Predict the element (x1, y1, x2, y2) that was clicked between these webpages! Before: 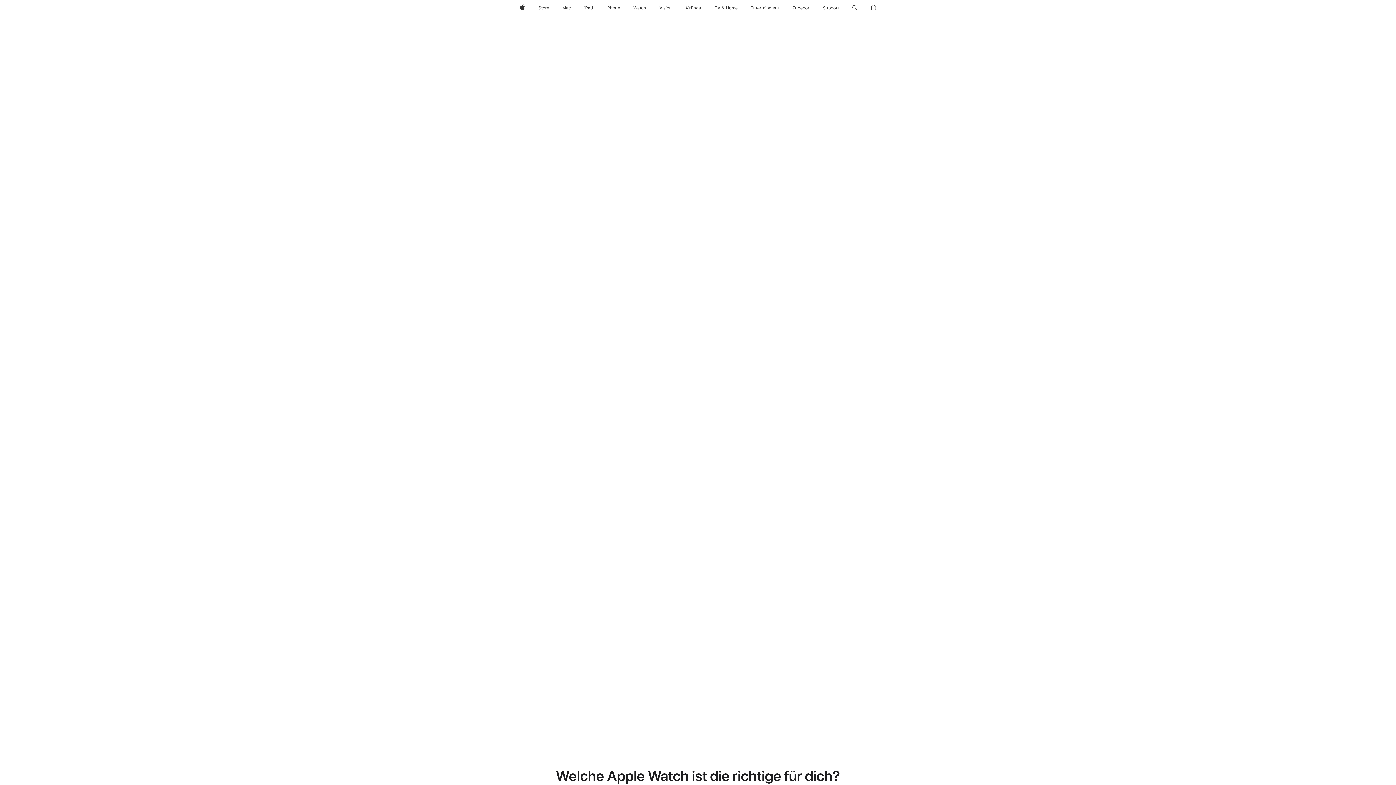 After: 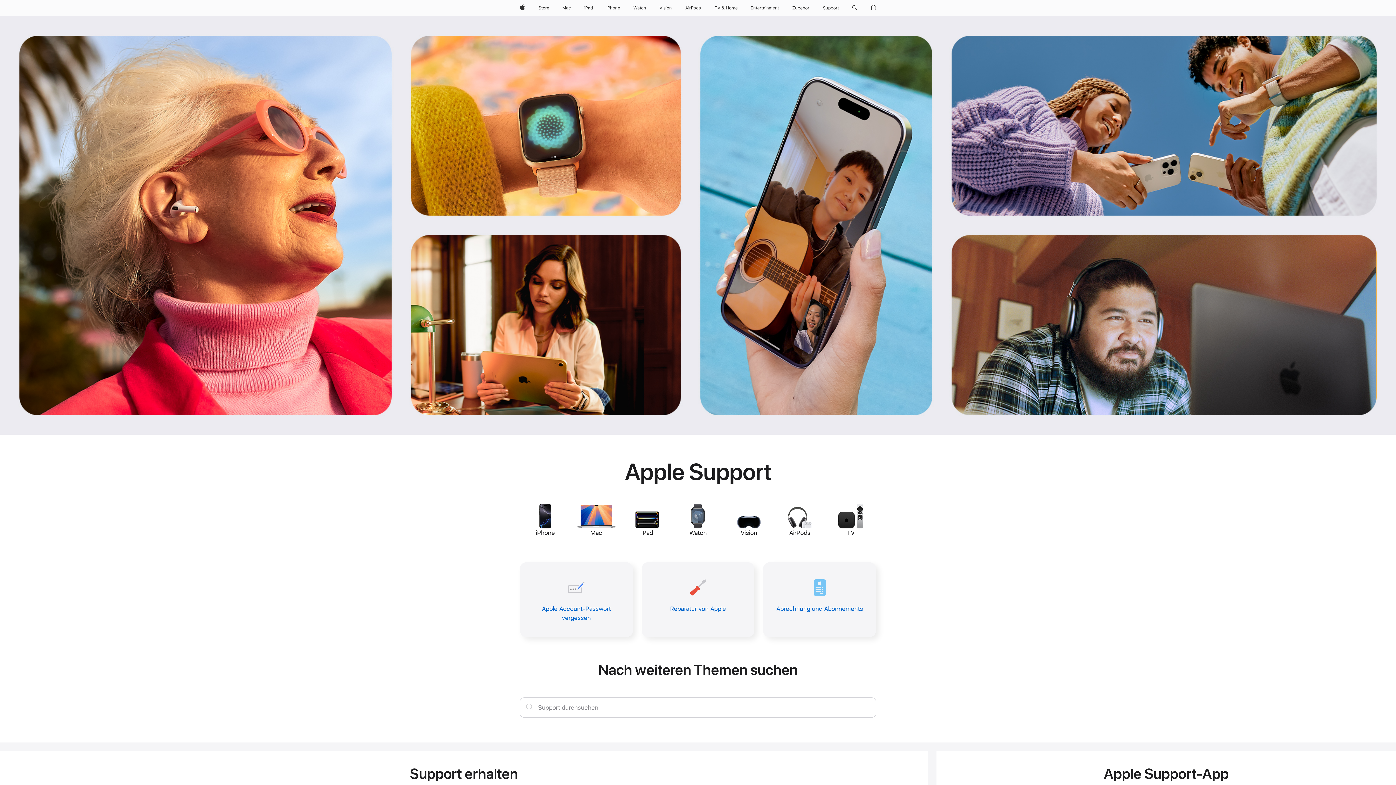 Action: label: Support bbox: (820, 0, 842, 16)